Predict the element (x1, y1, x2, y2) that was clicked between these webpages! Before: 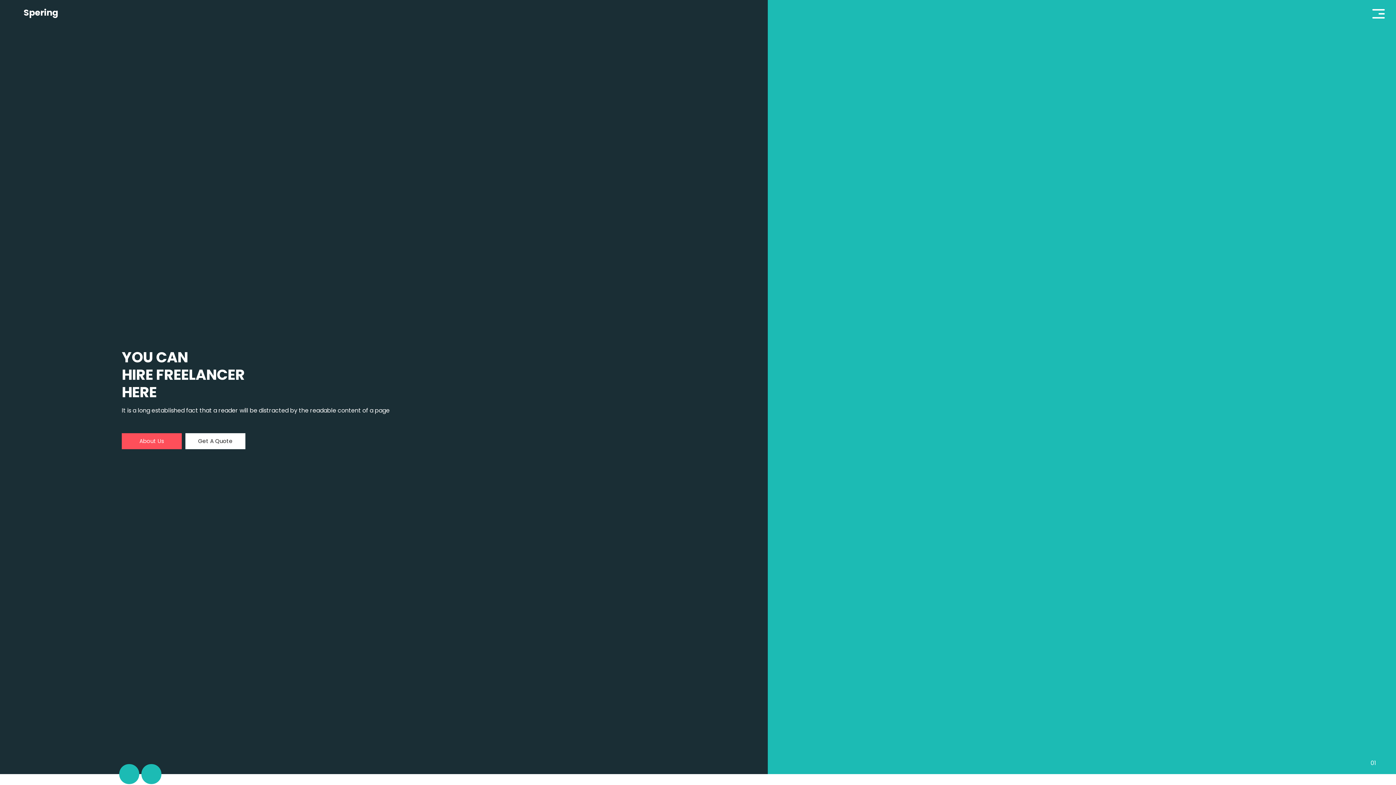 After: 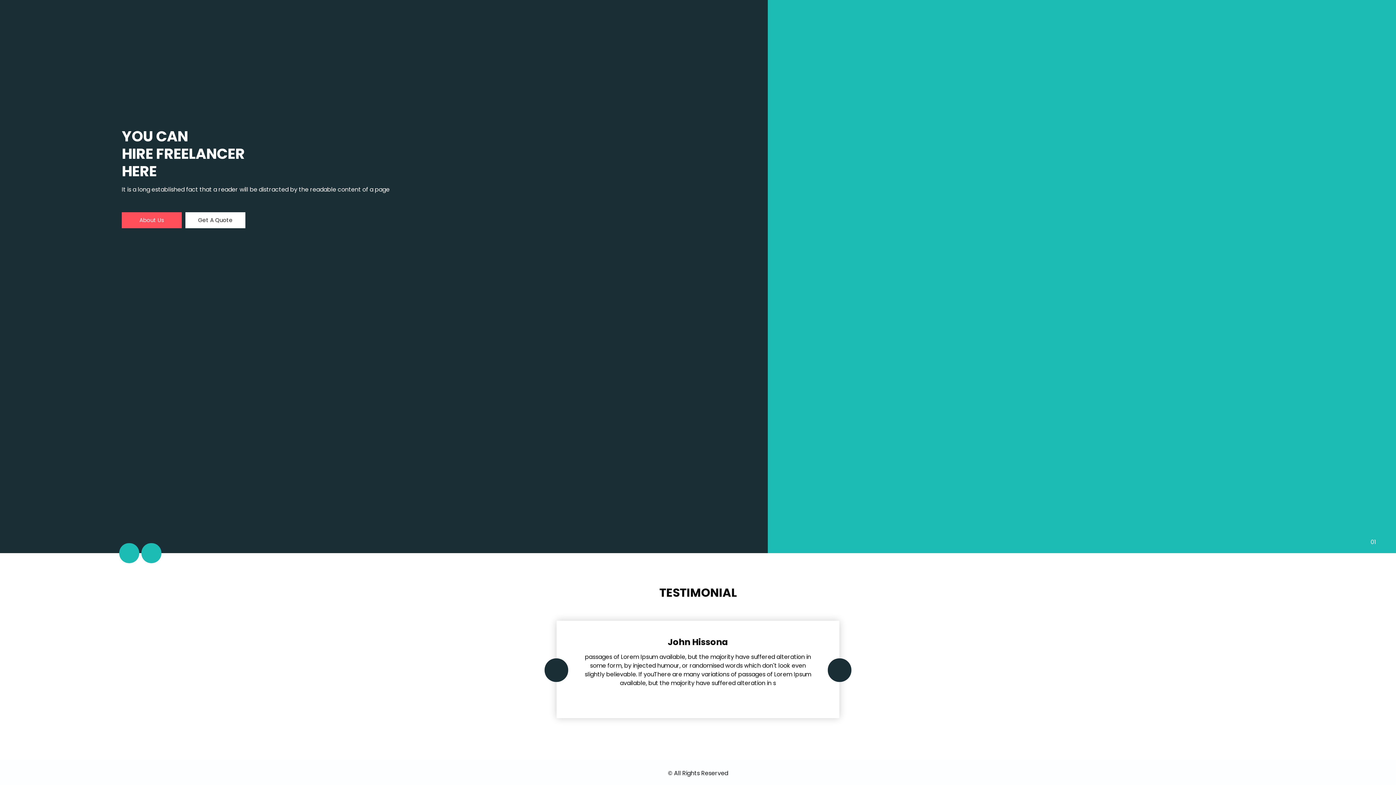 Action: bbox: (119, 764, 139, 784) label: Previous